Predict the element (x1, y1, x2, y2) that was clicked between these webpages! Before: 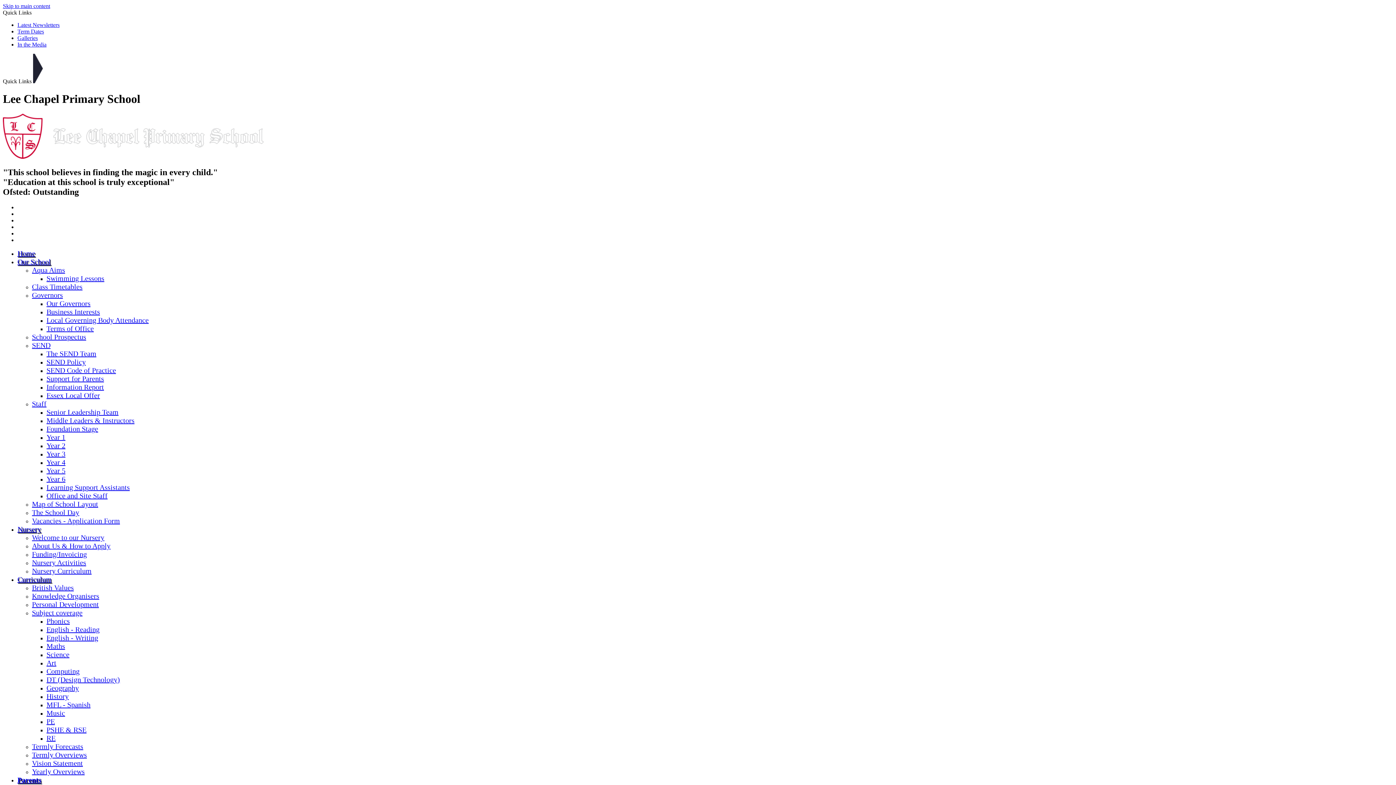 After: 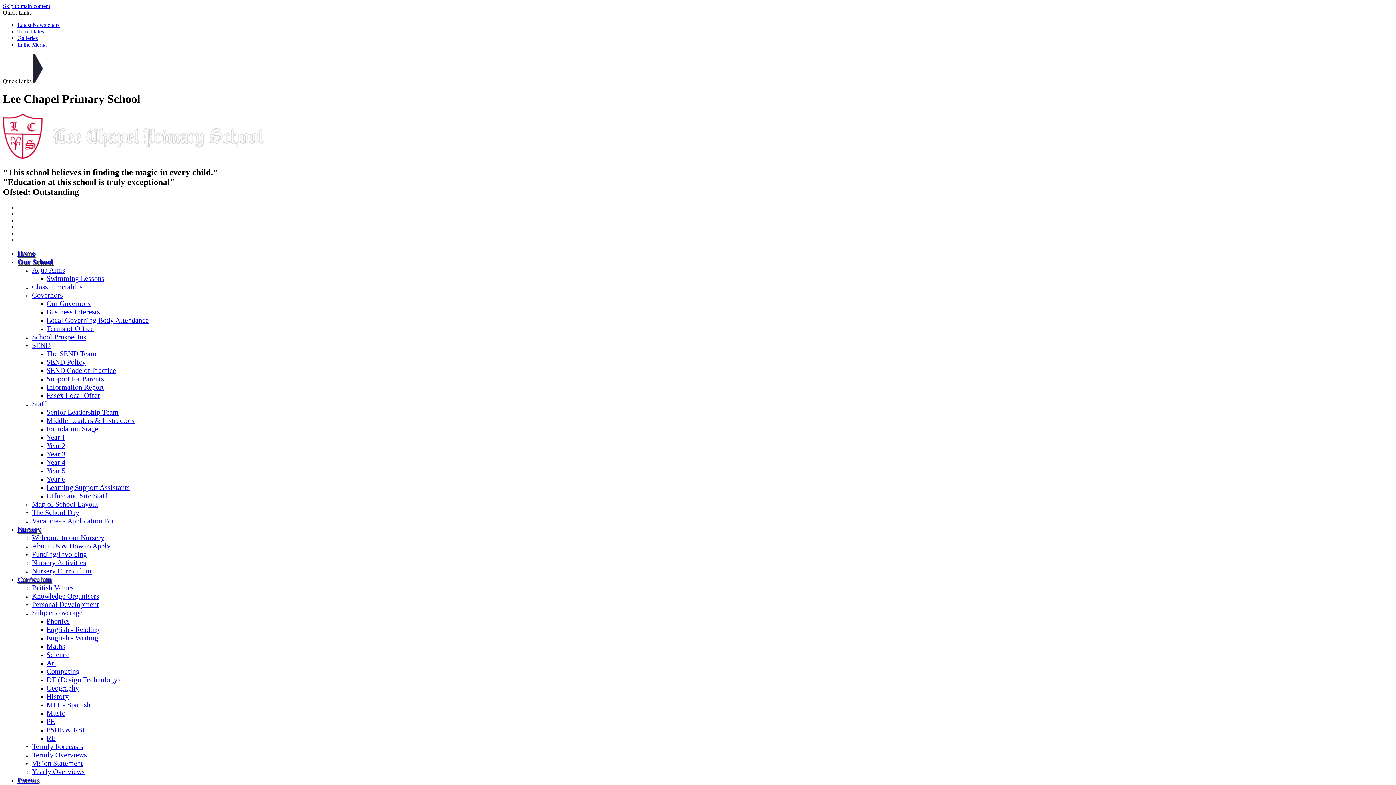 Action: bbox: (46, 433, 65, 441) label: Year 1